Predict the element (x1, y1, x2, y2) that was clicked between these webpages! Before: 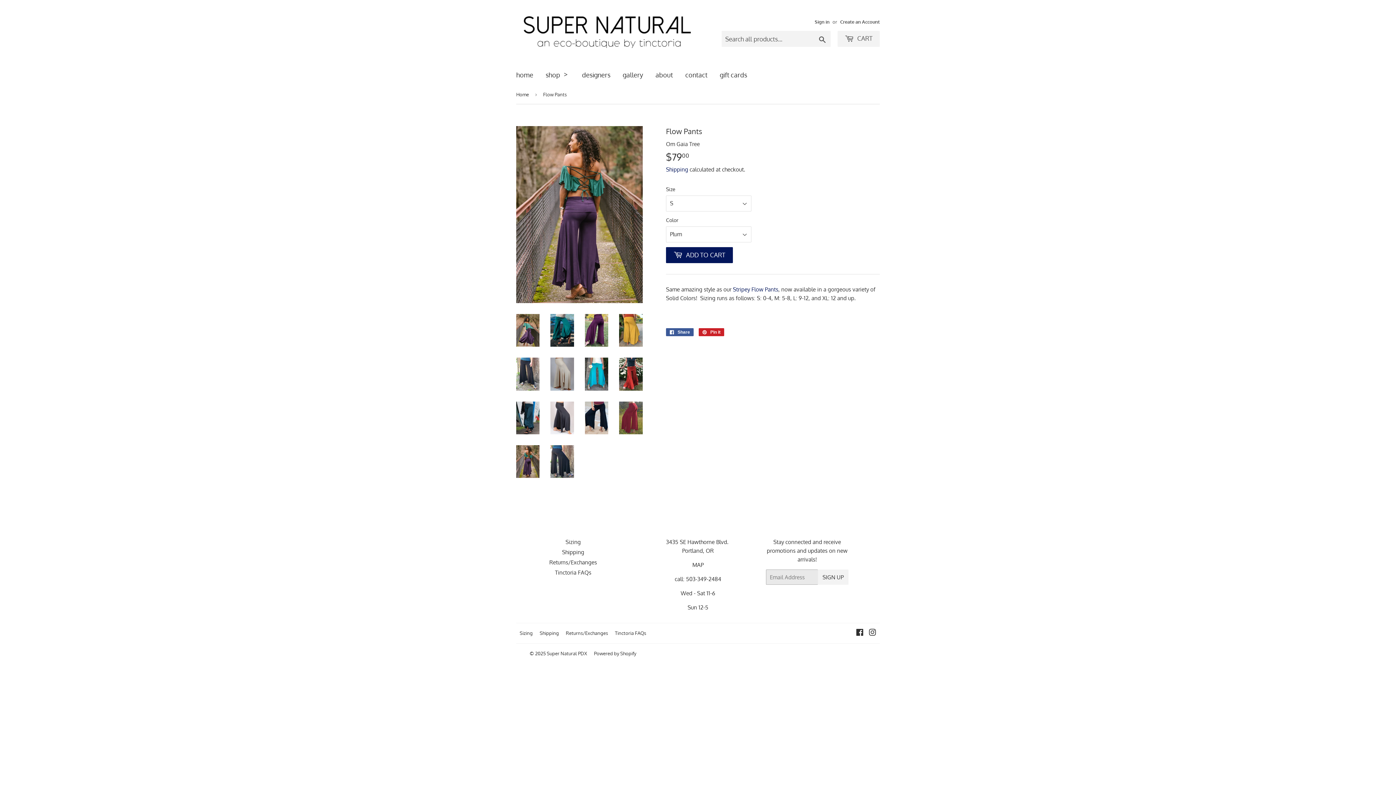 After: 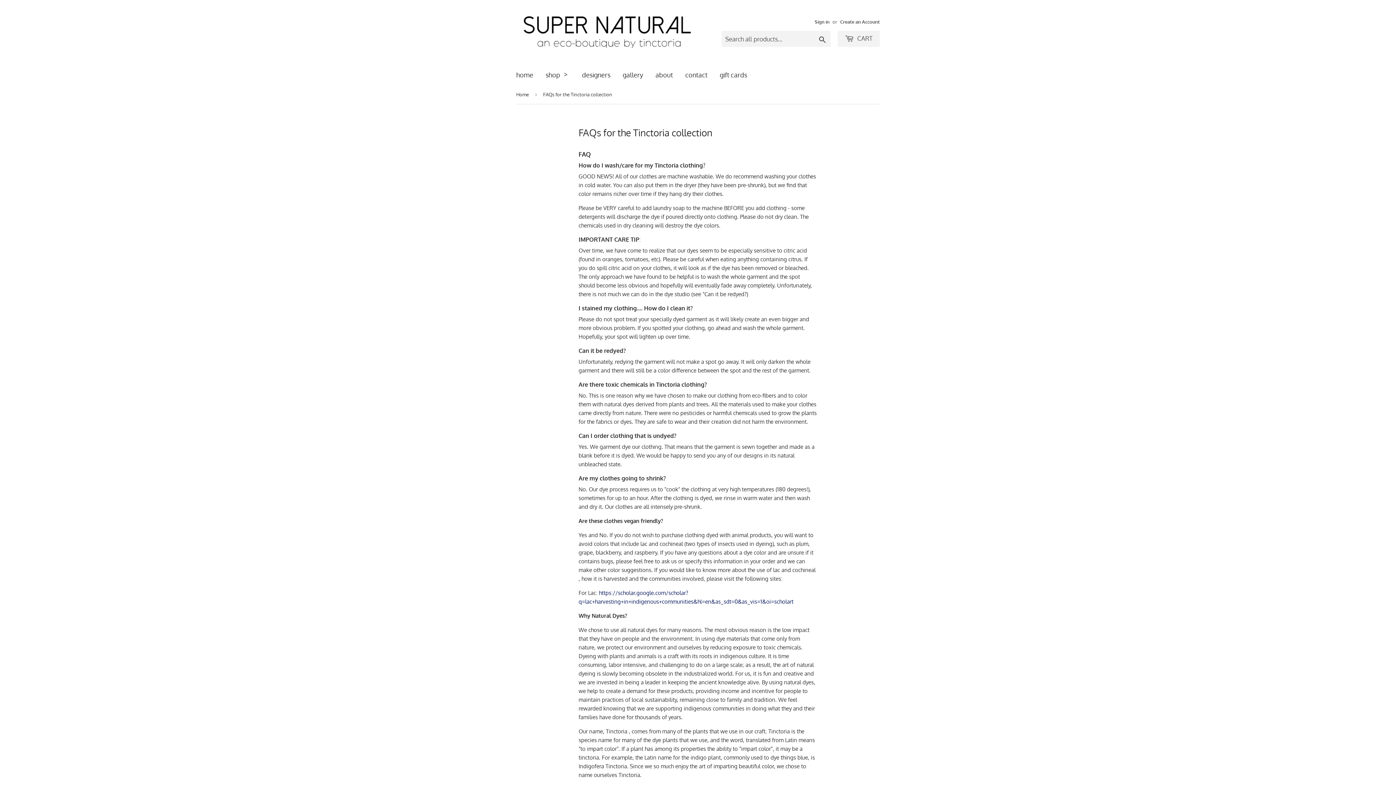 Action: label: Tinctoria FAQs bbox: (615, 630, 646, 636)